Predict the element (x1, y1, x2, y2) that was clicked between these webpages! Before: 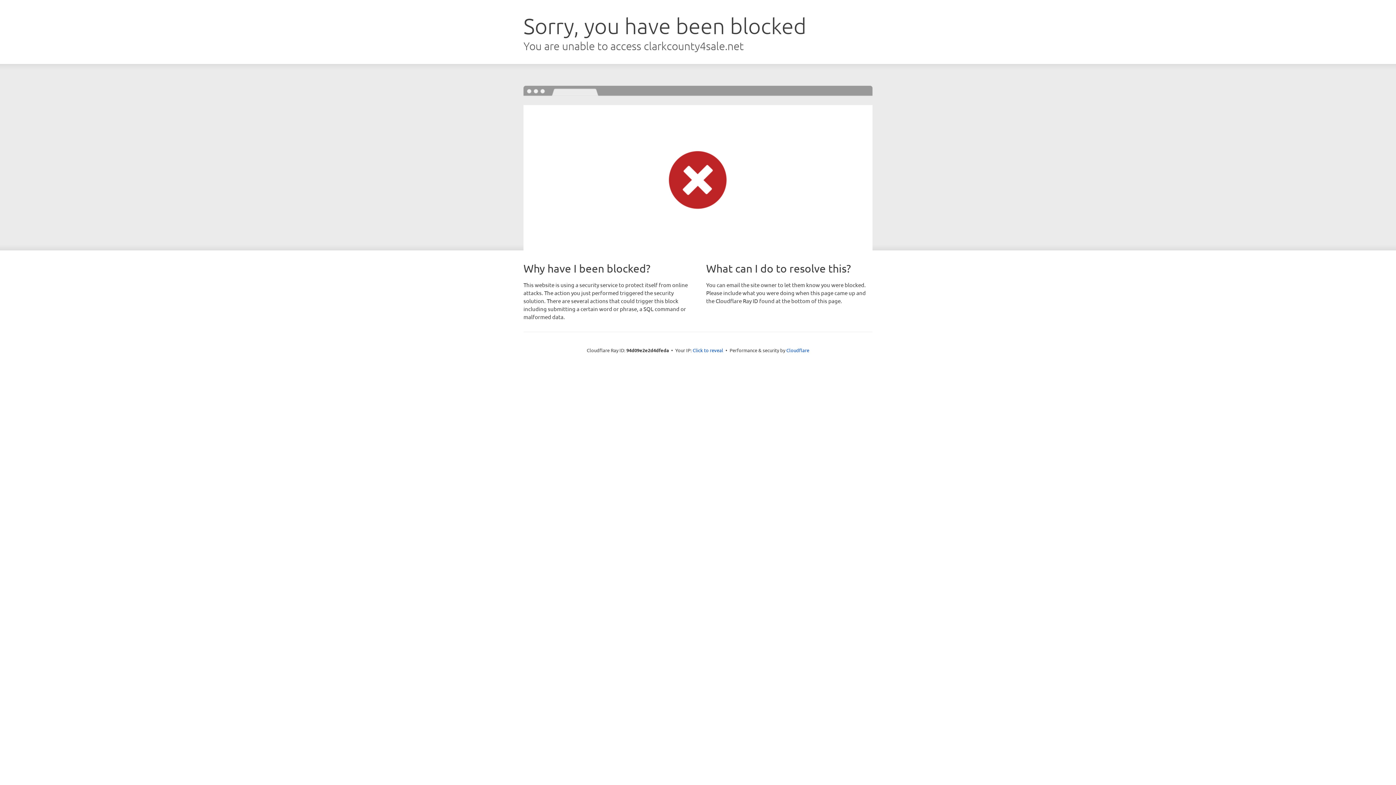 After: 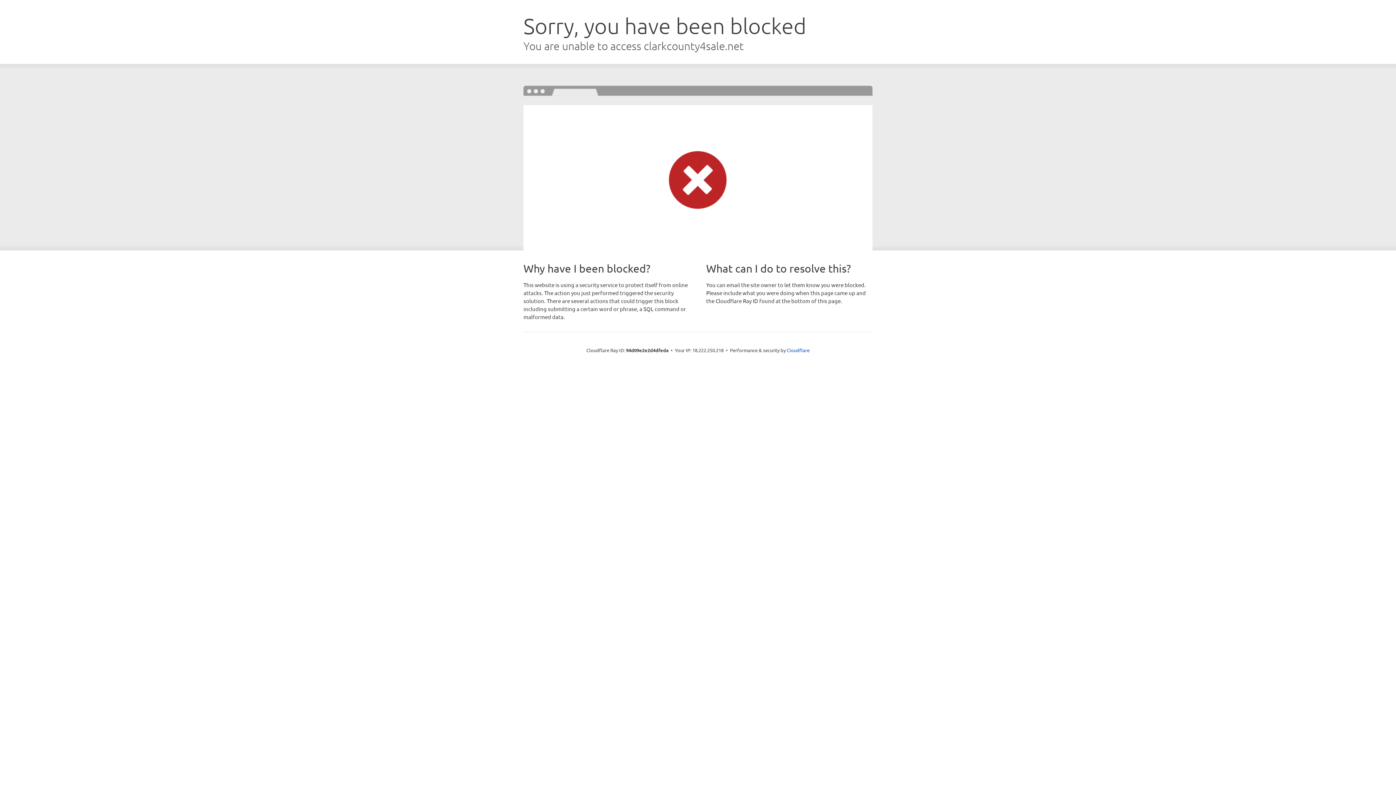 Action: label: Click to reveal bbox: (692, 346, 723, 353)